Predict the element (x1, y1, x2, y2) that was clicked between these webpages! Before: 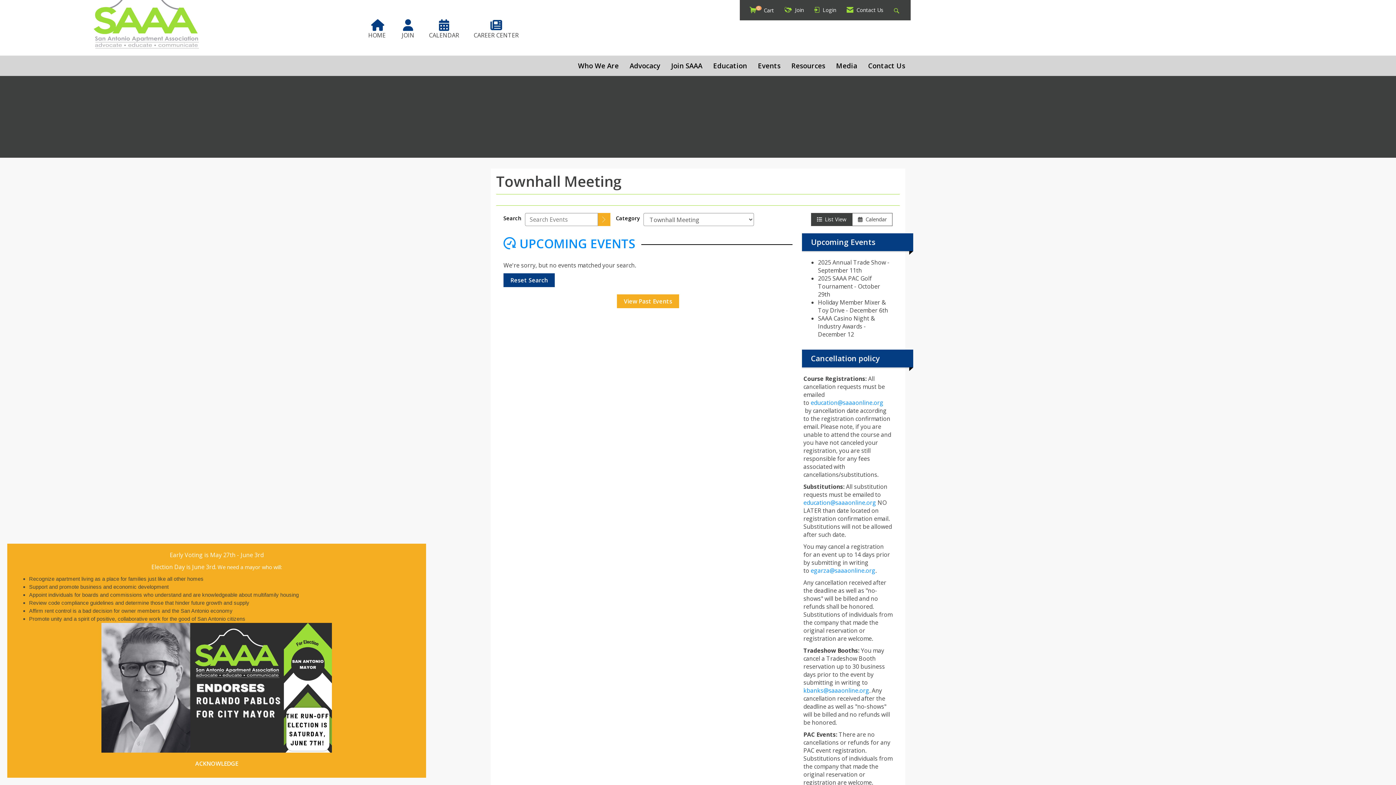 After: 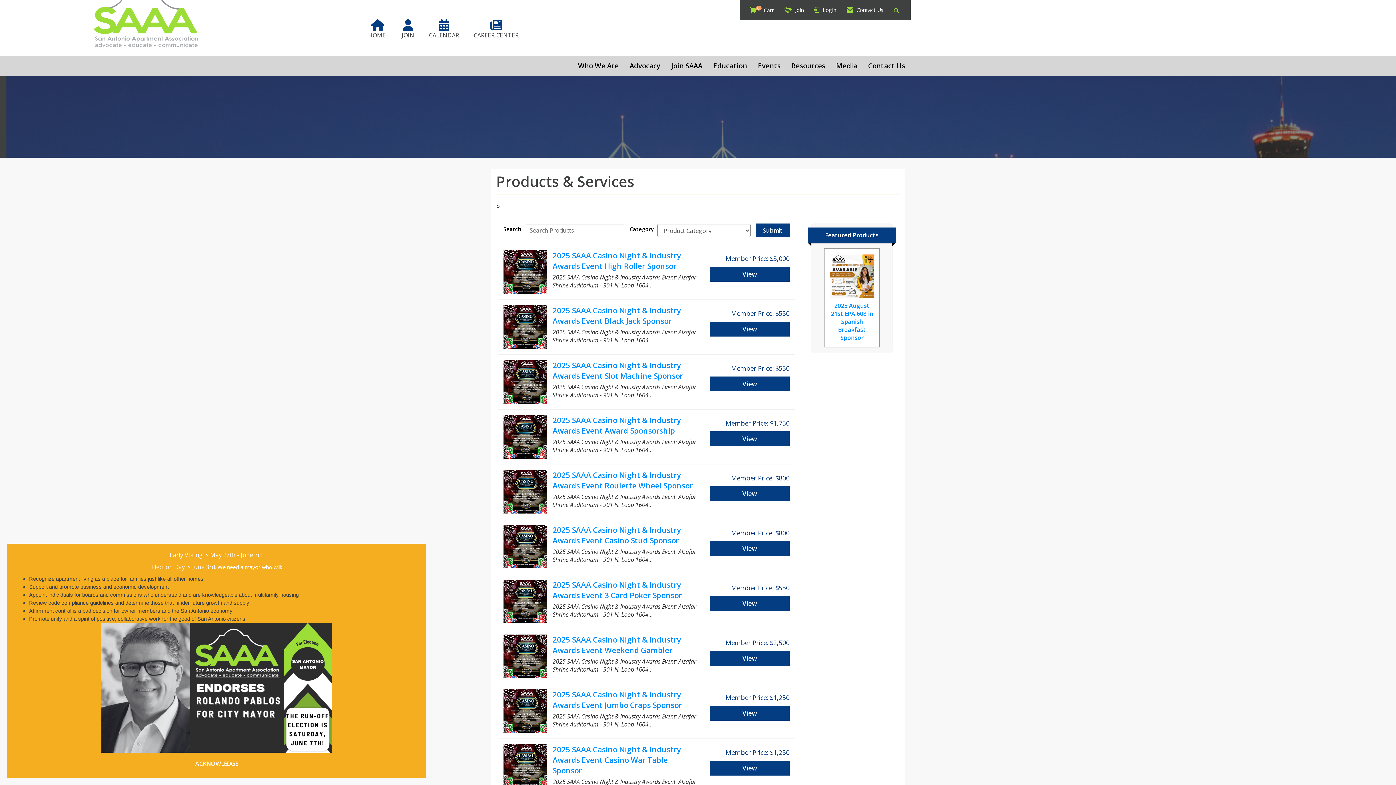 Action: label: View Cart bbox: (747, 2, 776, 17)